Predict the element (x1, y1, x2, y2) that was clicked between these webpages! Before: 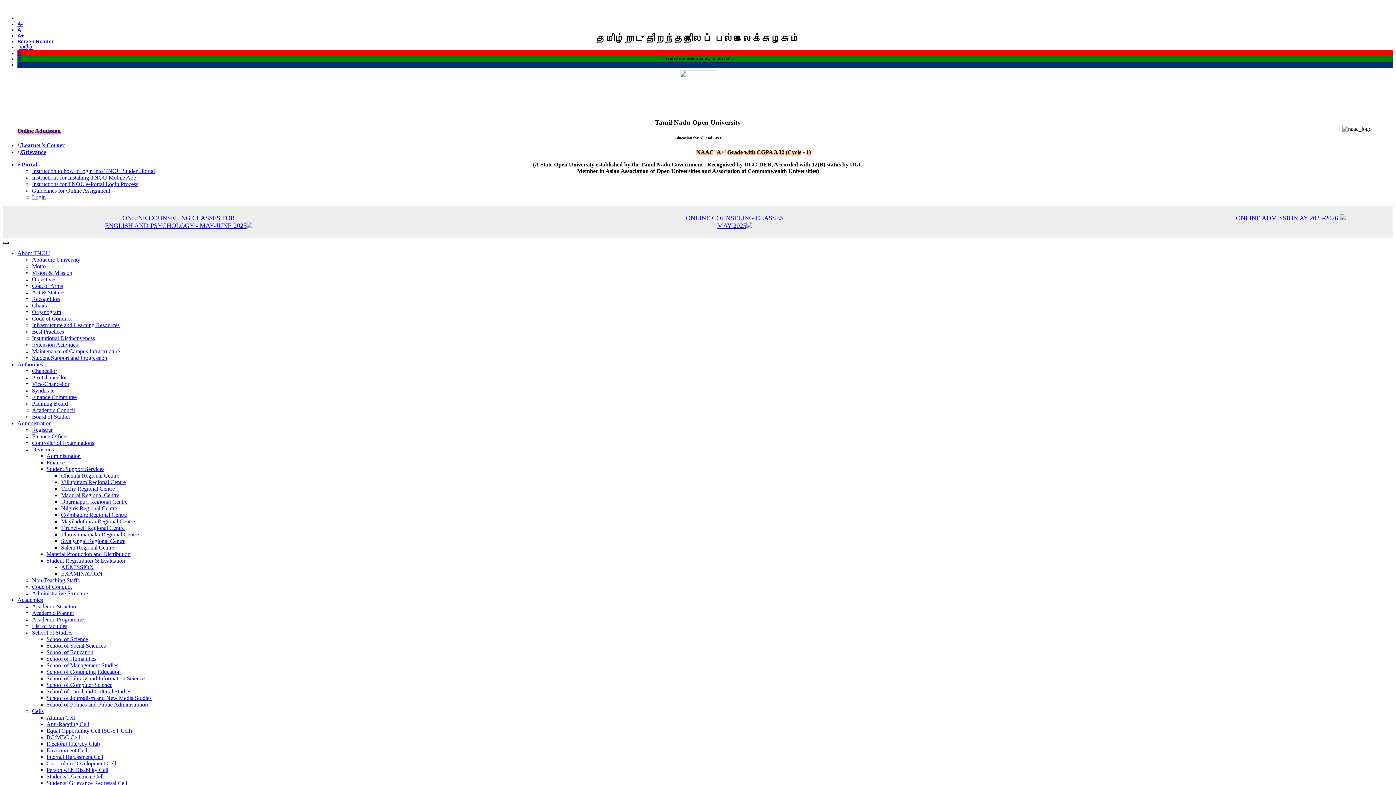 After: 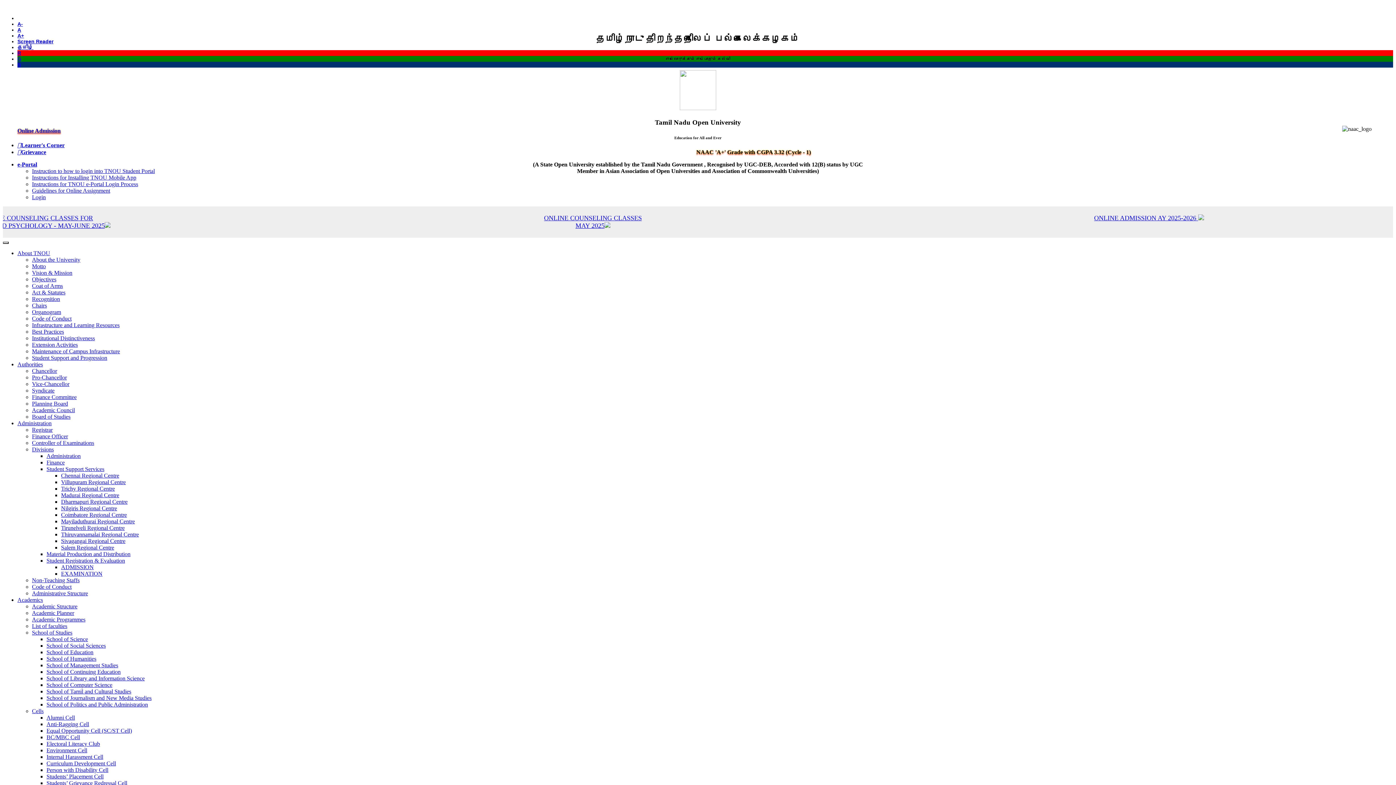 Action: bbox: (46, 695, 151, 701) label: School of Journalism and New Media Studies